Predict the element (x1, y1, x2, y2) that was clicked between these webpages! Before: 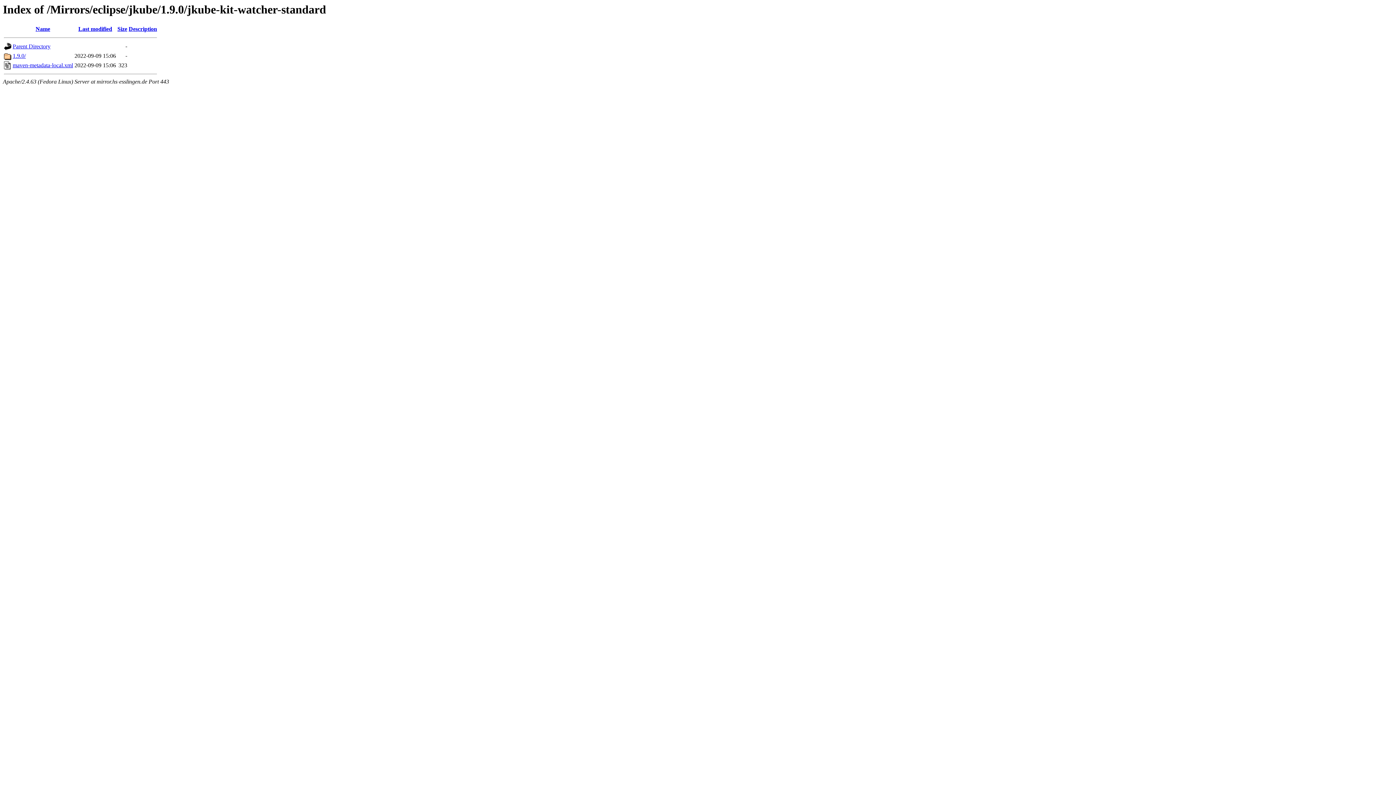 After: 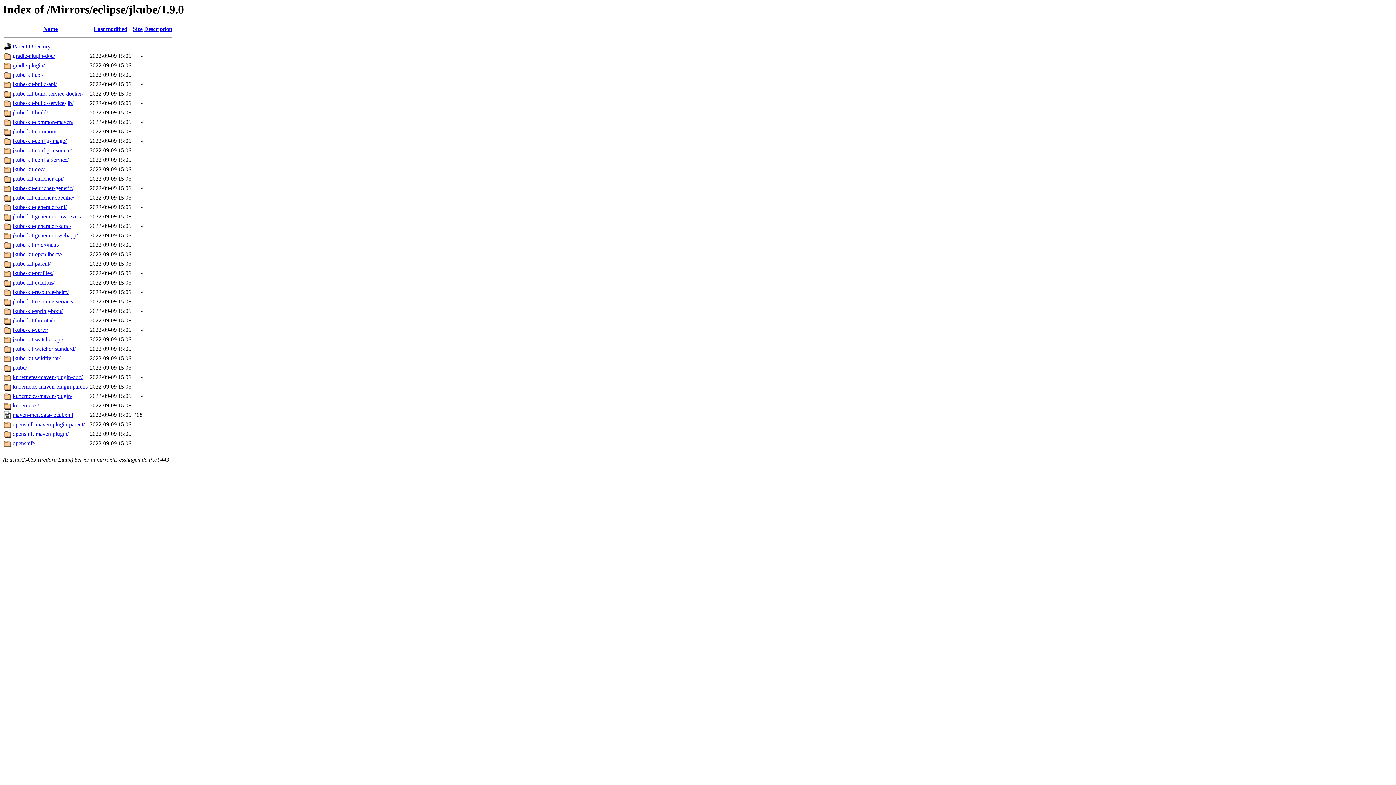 Action: label: Parent Directory bbox: (12, 43, 50, 49)